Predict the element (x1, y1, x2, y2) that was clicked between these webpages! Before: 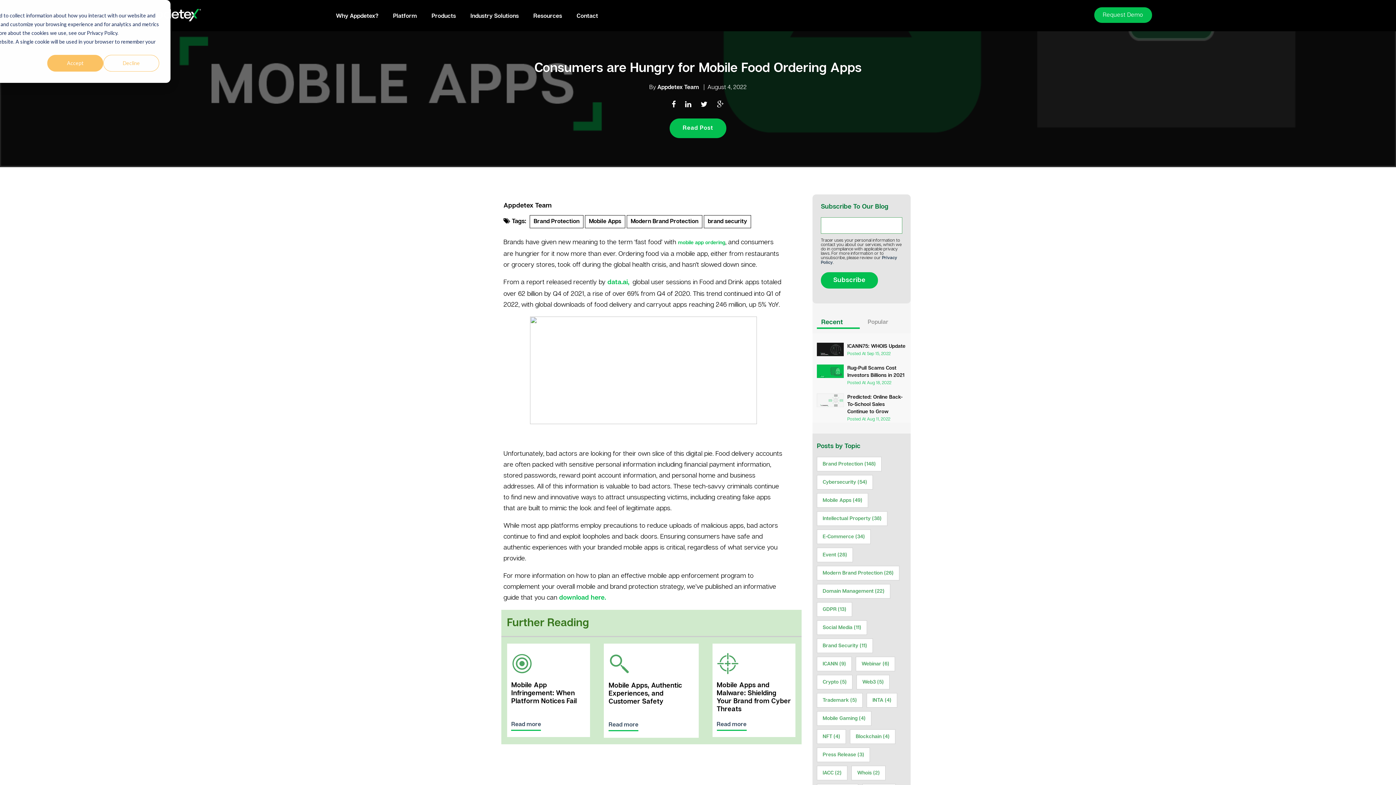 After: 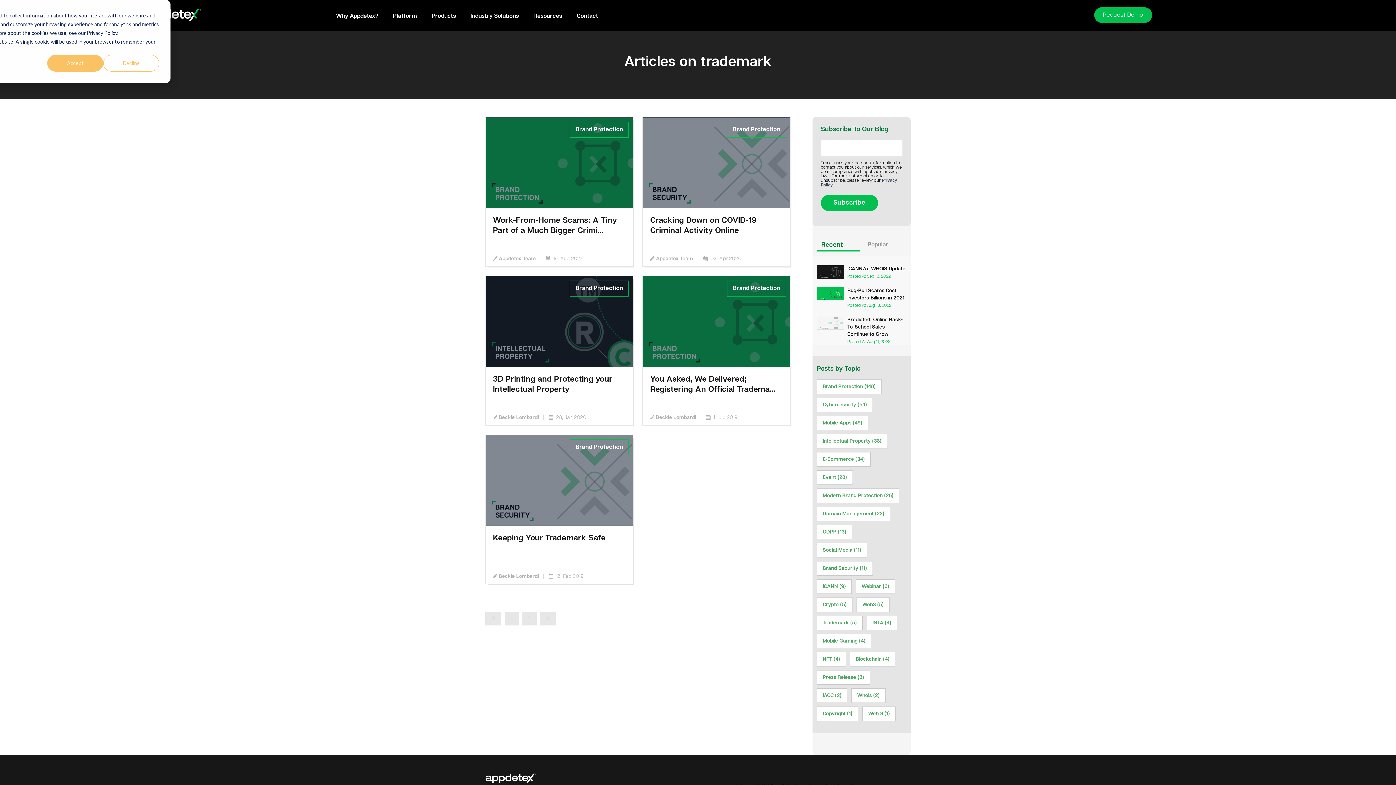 Action: bbox: (817, 693, 862, 708) label: Trademark (5)